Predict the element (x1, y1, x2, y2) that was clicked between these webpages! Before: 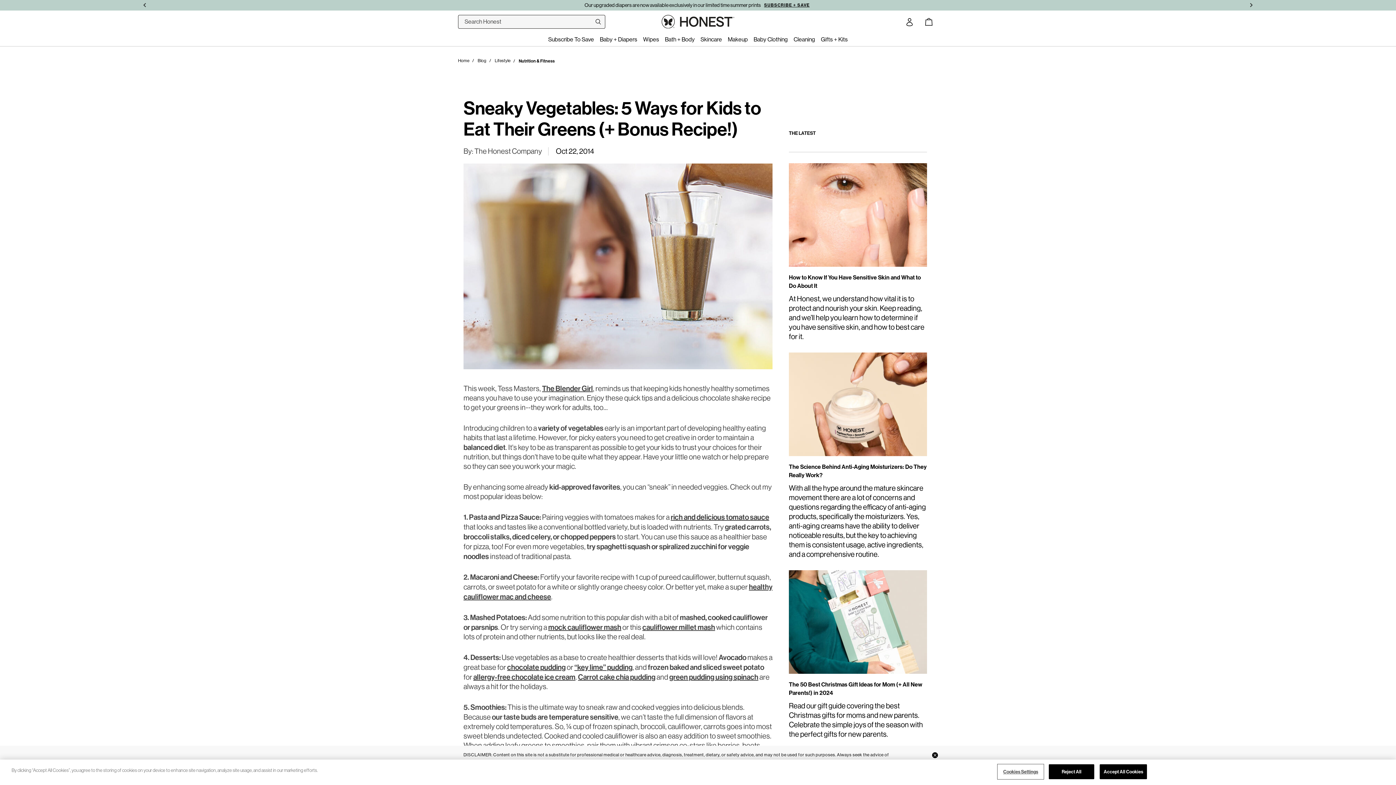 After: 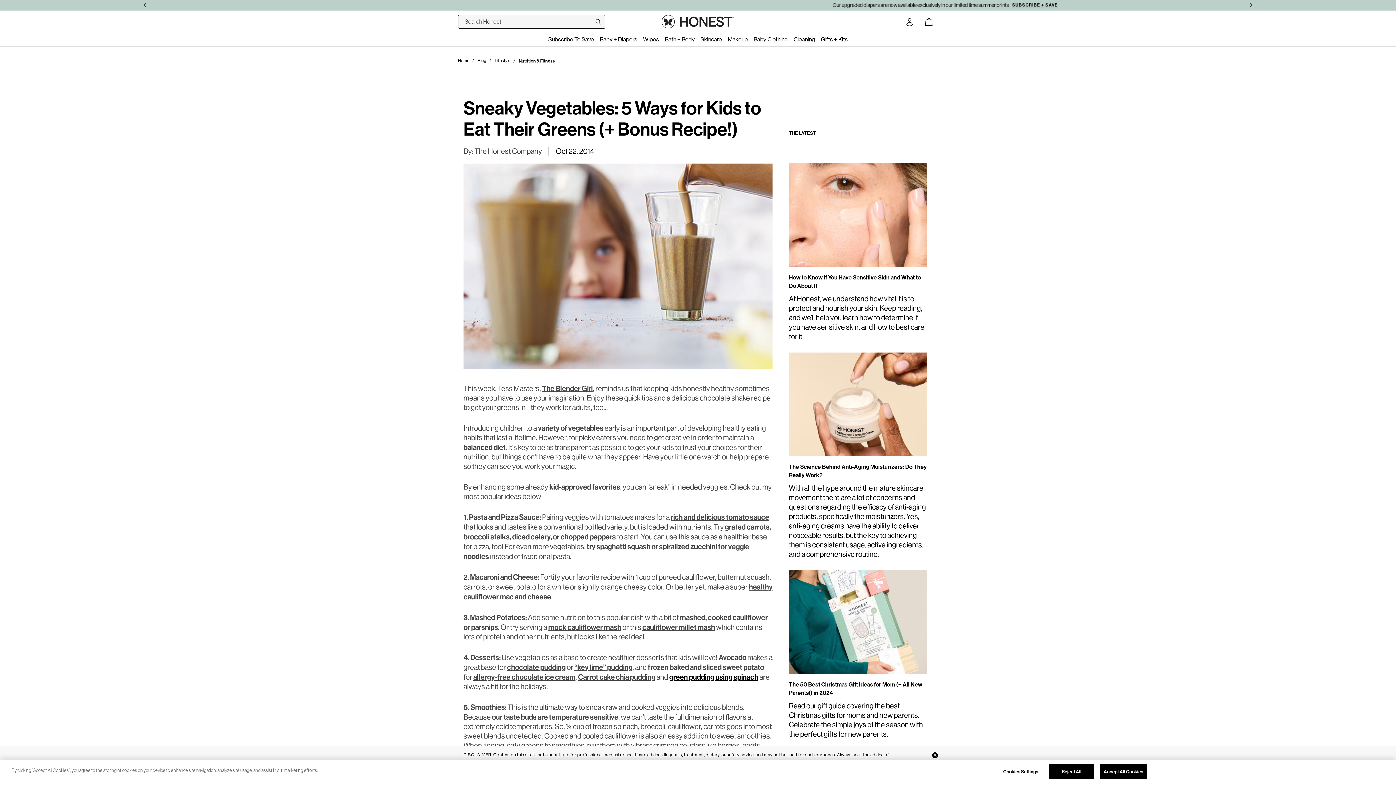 Action: label: green pudding using spinach bbox: (669, 666, 758, 675)